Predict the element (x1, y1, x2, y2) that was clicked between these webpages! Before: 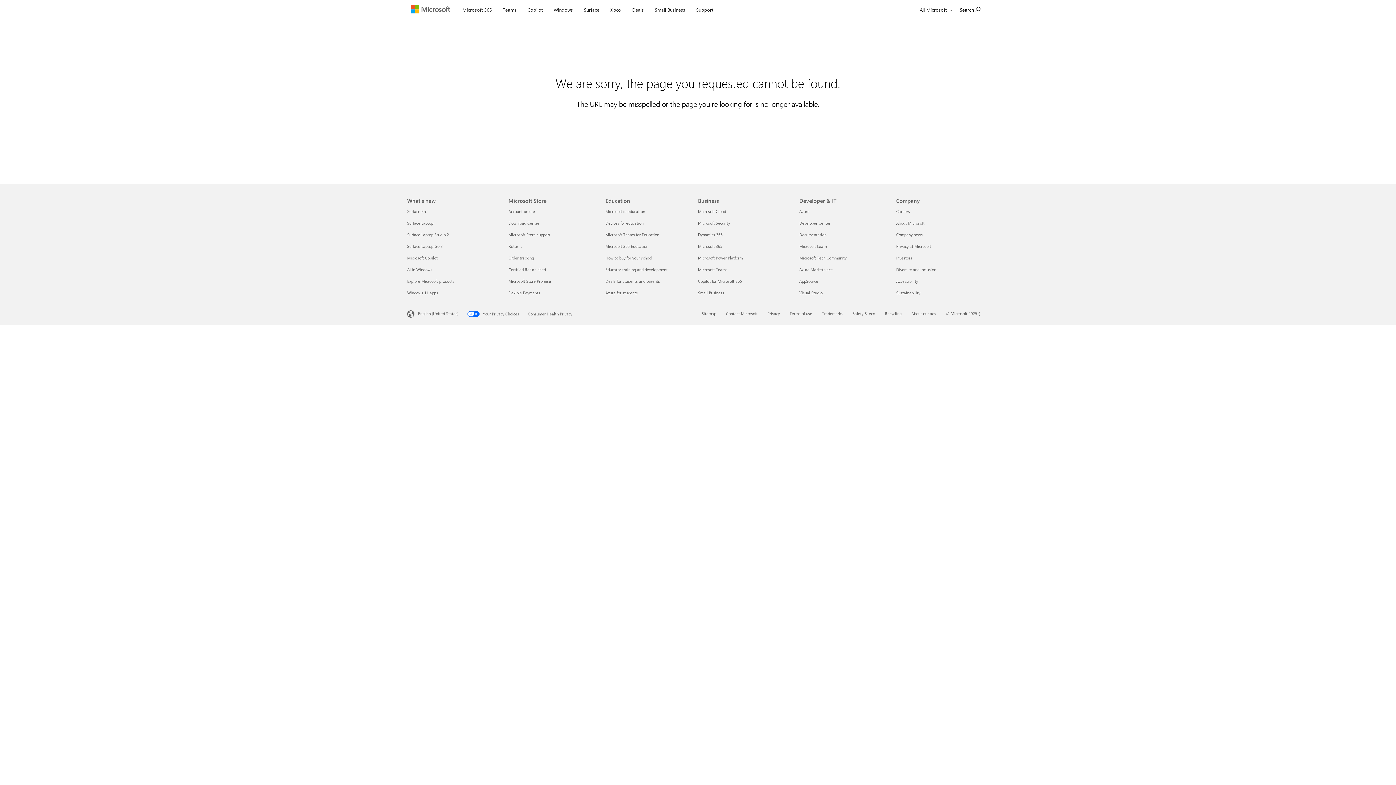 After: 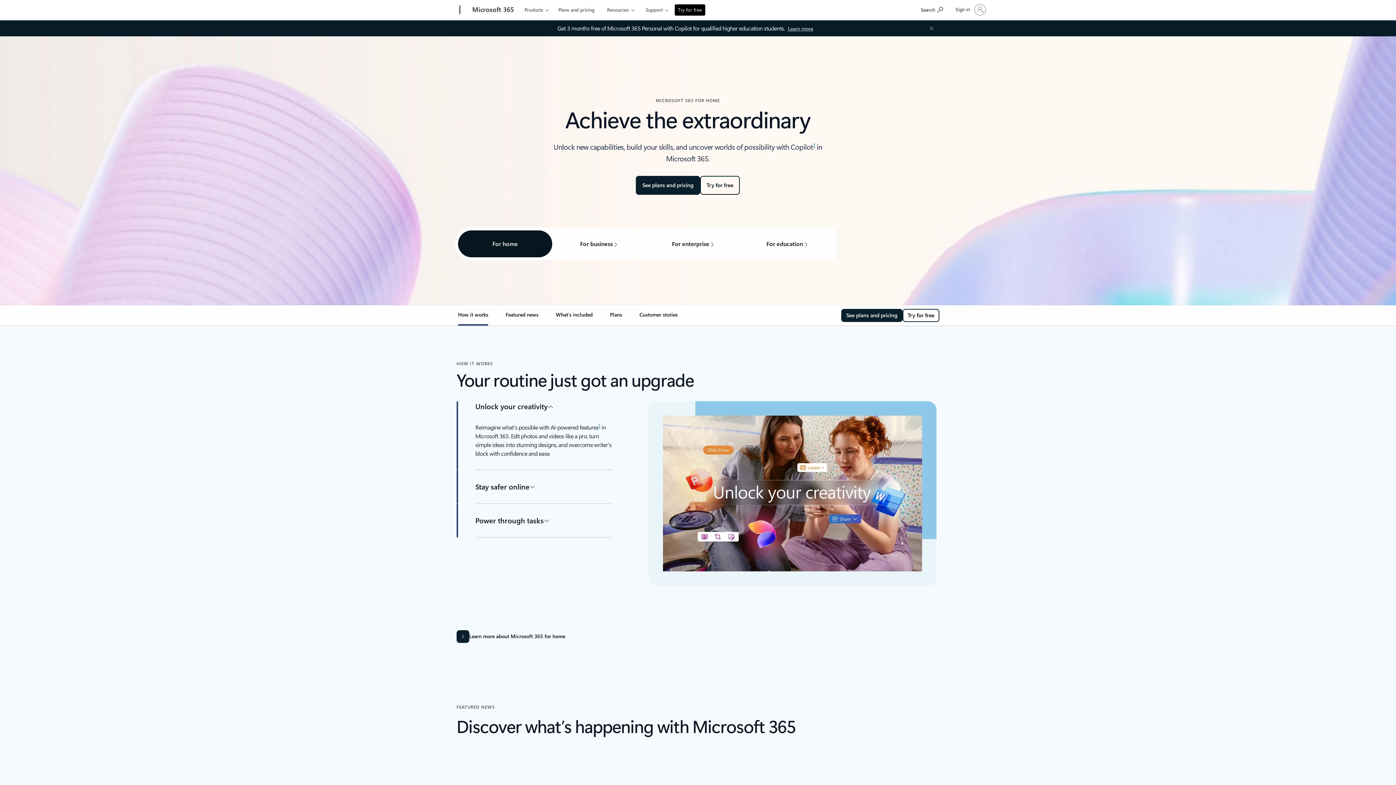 Action: bbox: (459, 0, 495, 17) label: Microsoft 365